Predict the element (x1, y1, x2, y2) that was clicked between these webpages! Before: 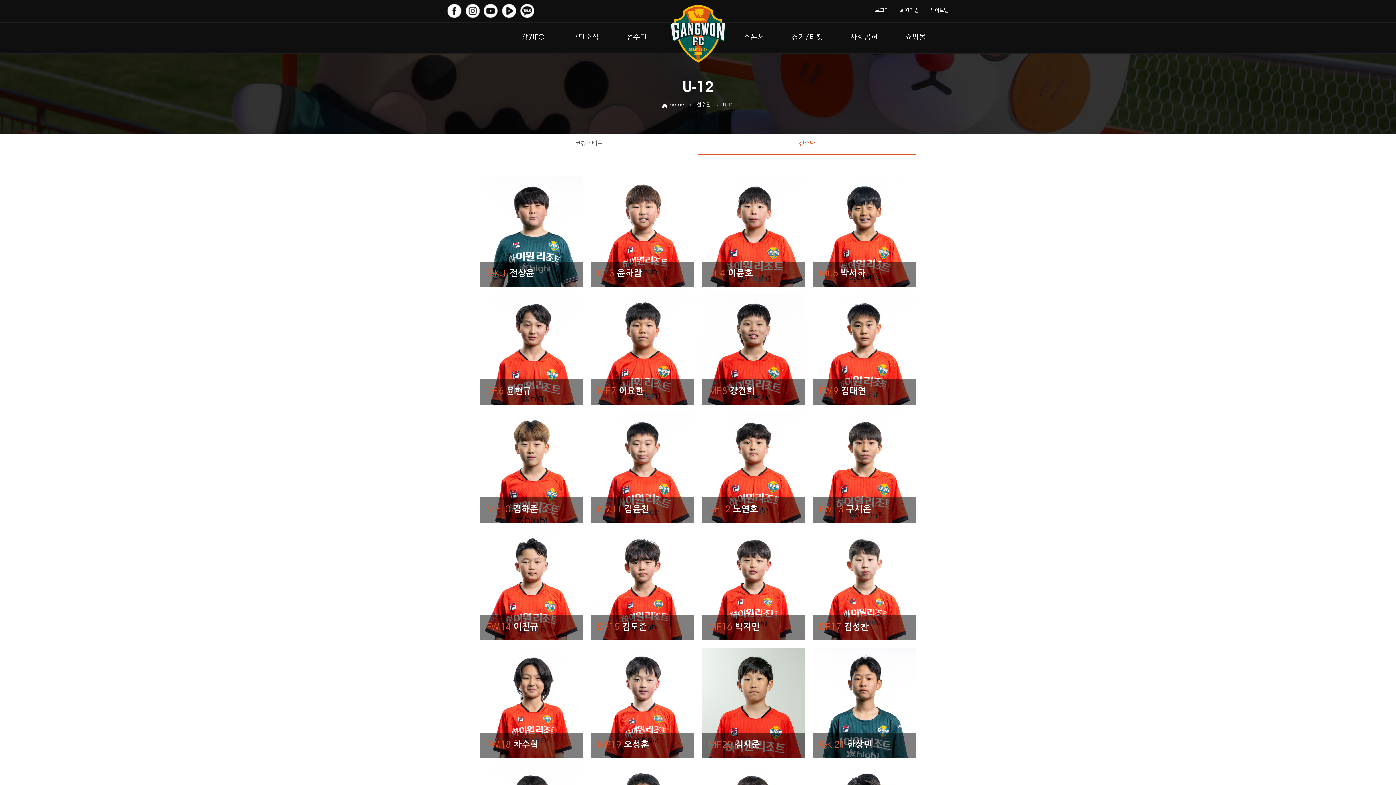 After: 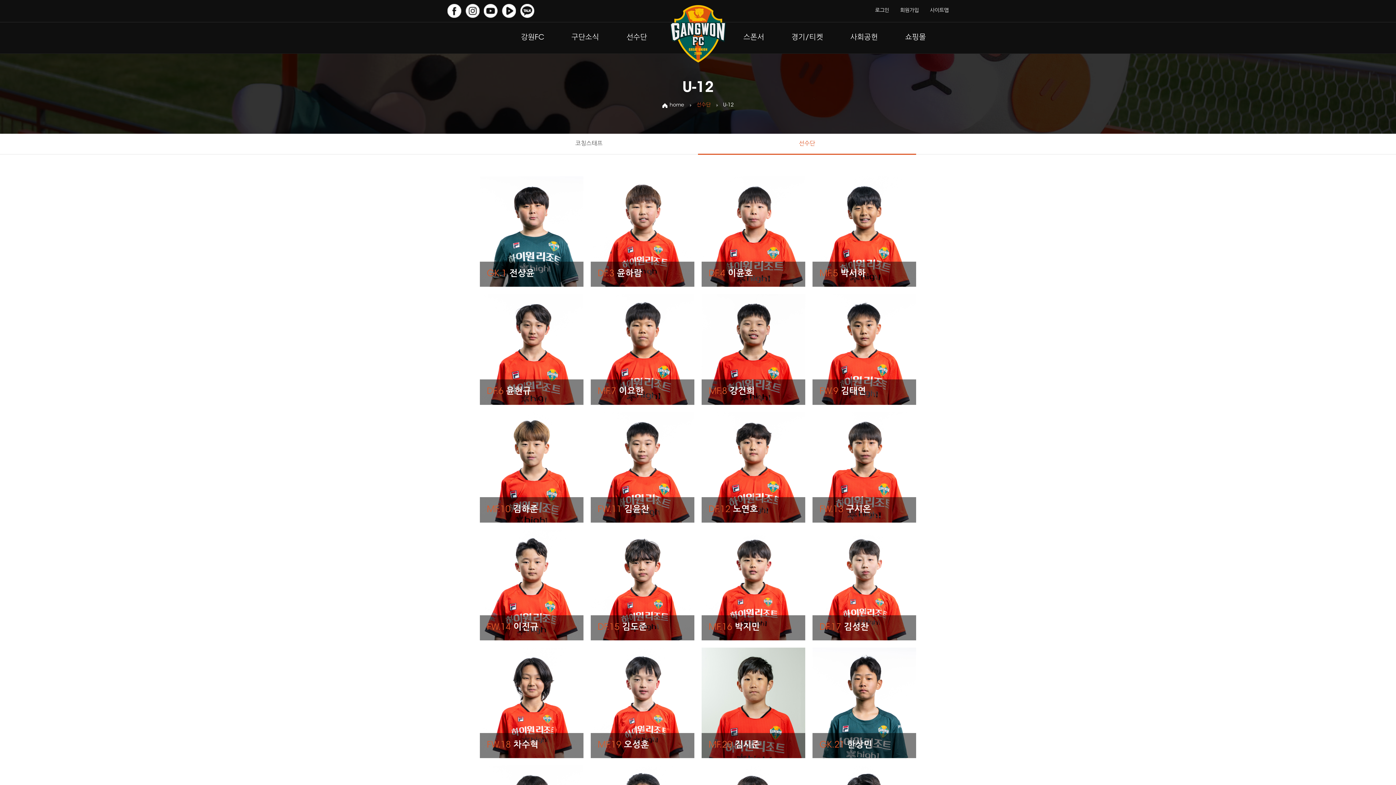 Action: bbox: (696, 102, 710, 108) label: 선수단